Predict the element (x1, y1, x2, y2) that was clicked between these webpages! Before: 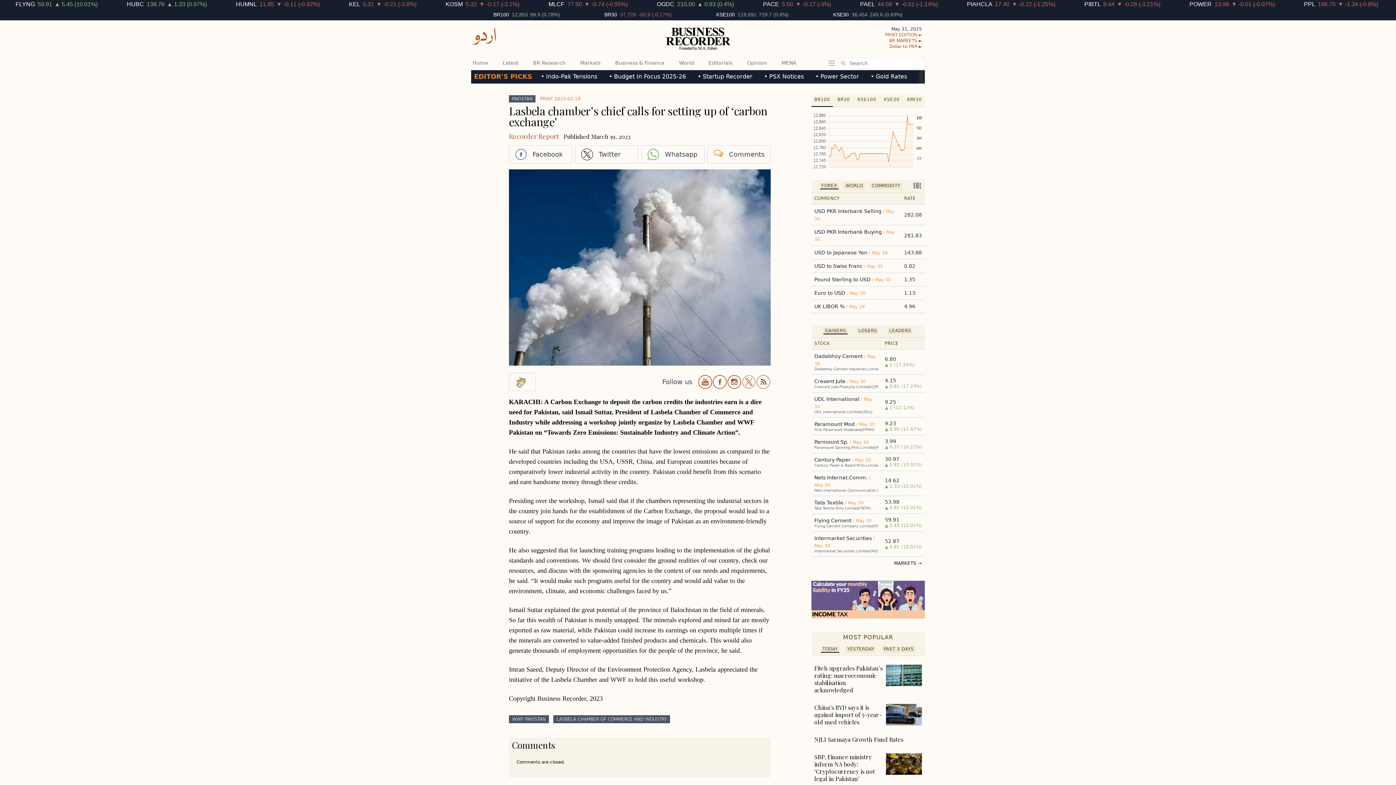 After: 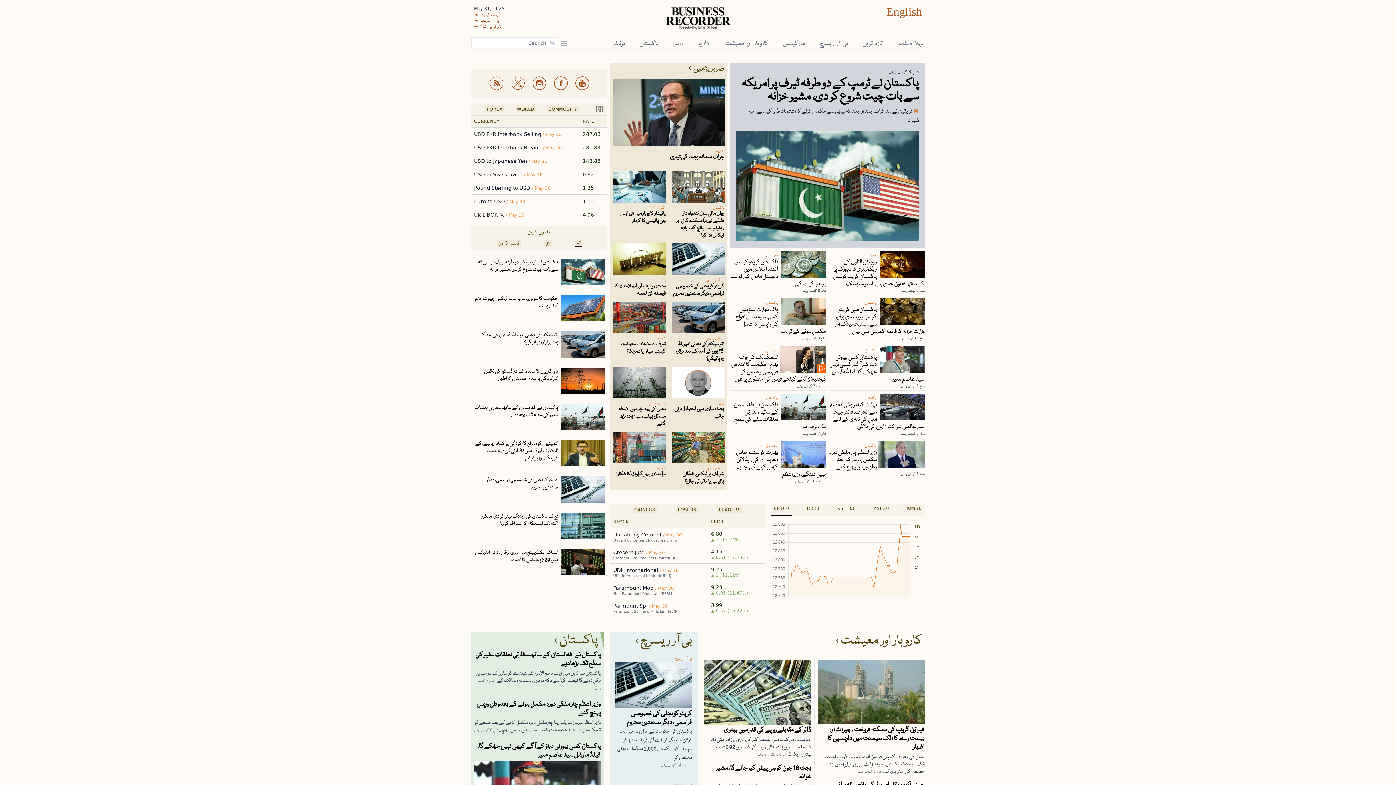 Action: label: اردو bbox: (474, 23, 496, 43)